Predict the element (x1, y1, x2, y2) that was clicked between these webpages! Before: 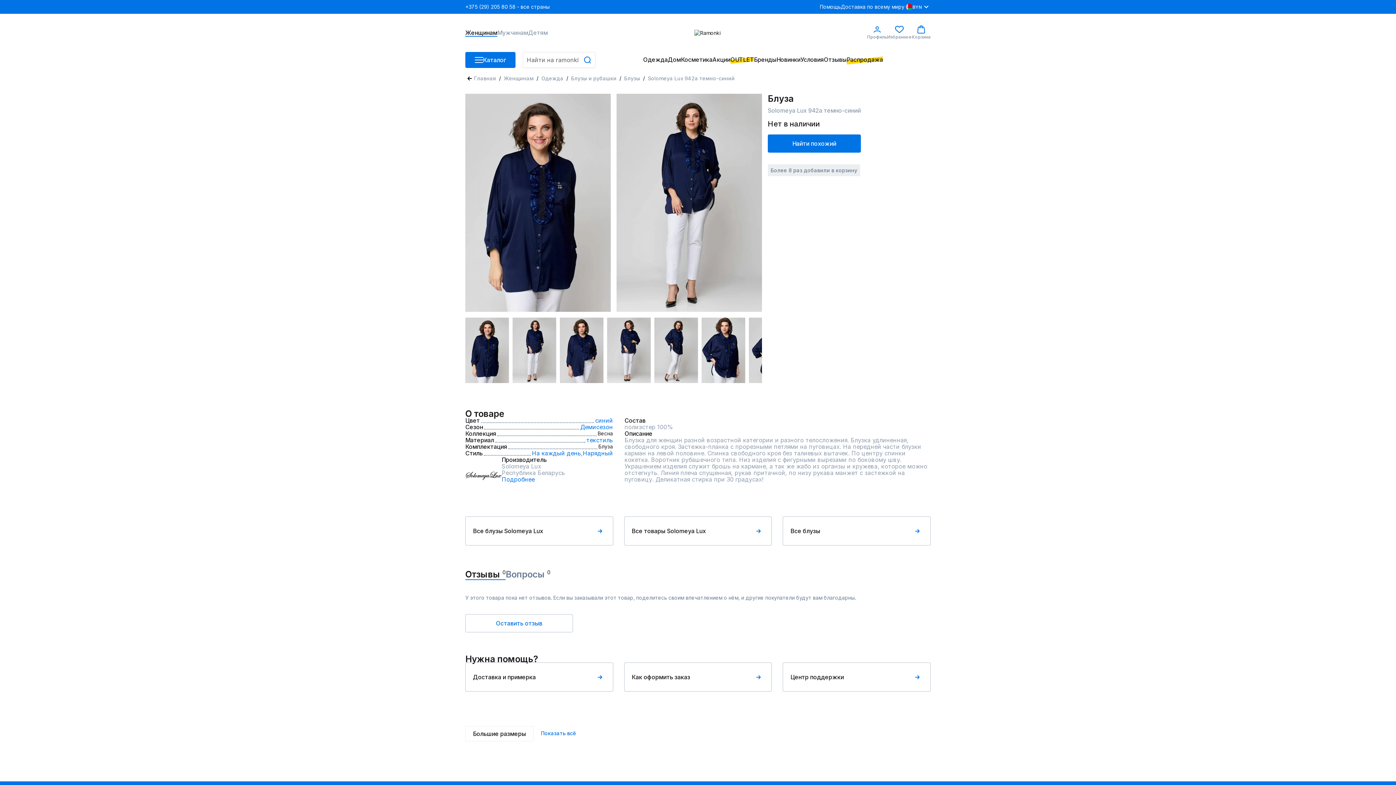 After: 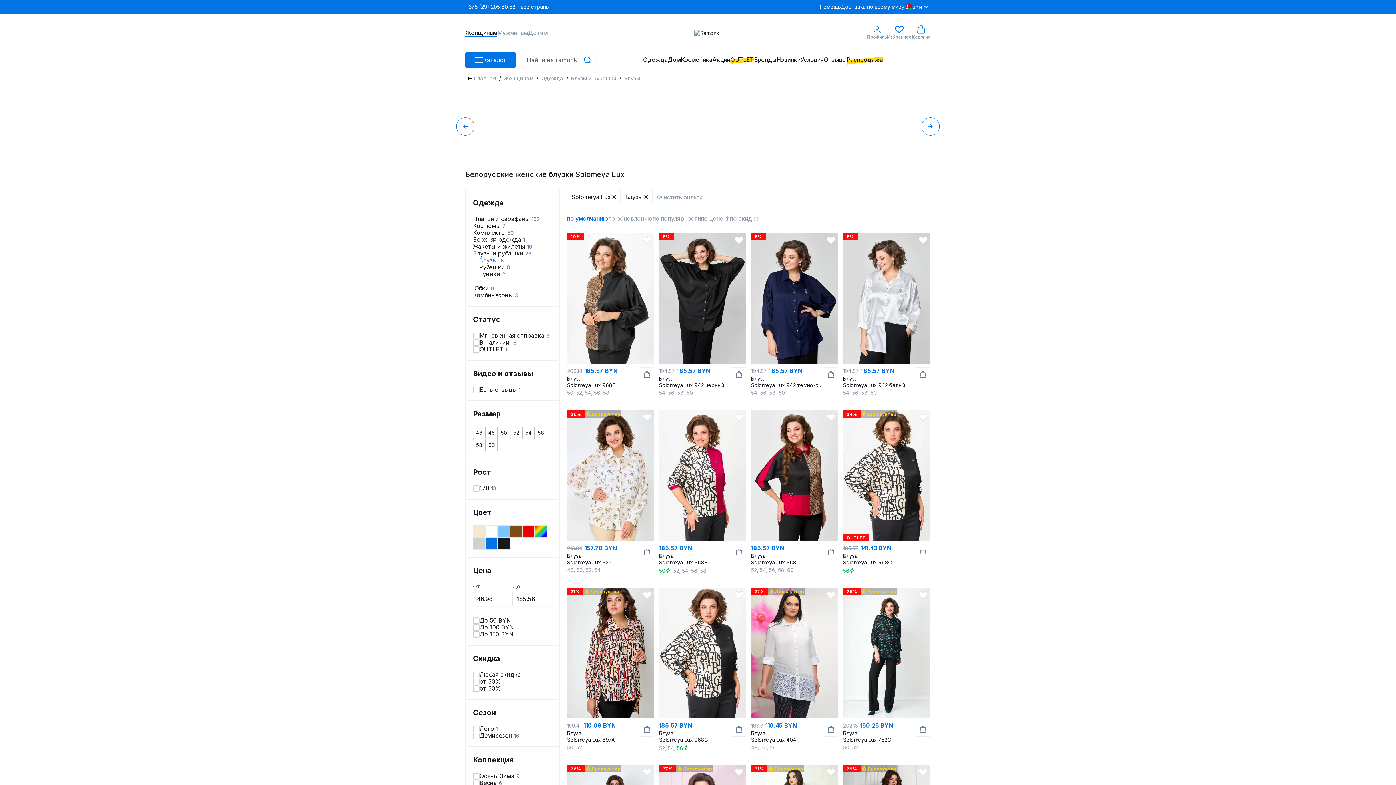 Action: bbox: (465, 516, 613, 545) label: Все блузы Solomeya Lux